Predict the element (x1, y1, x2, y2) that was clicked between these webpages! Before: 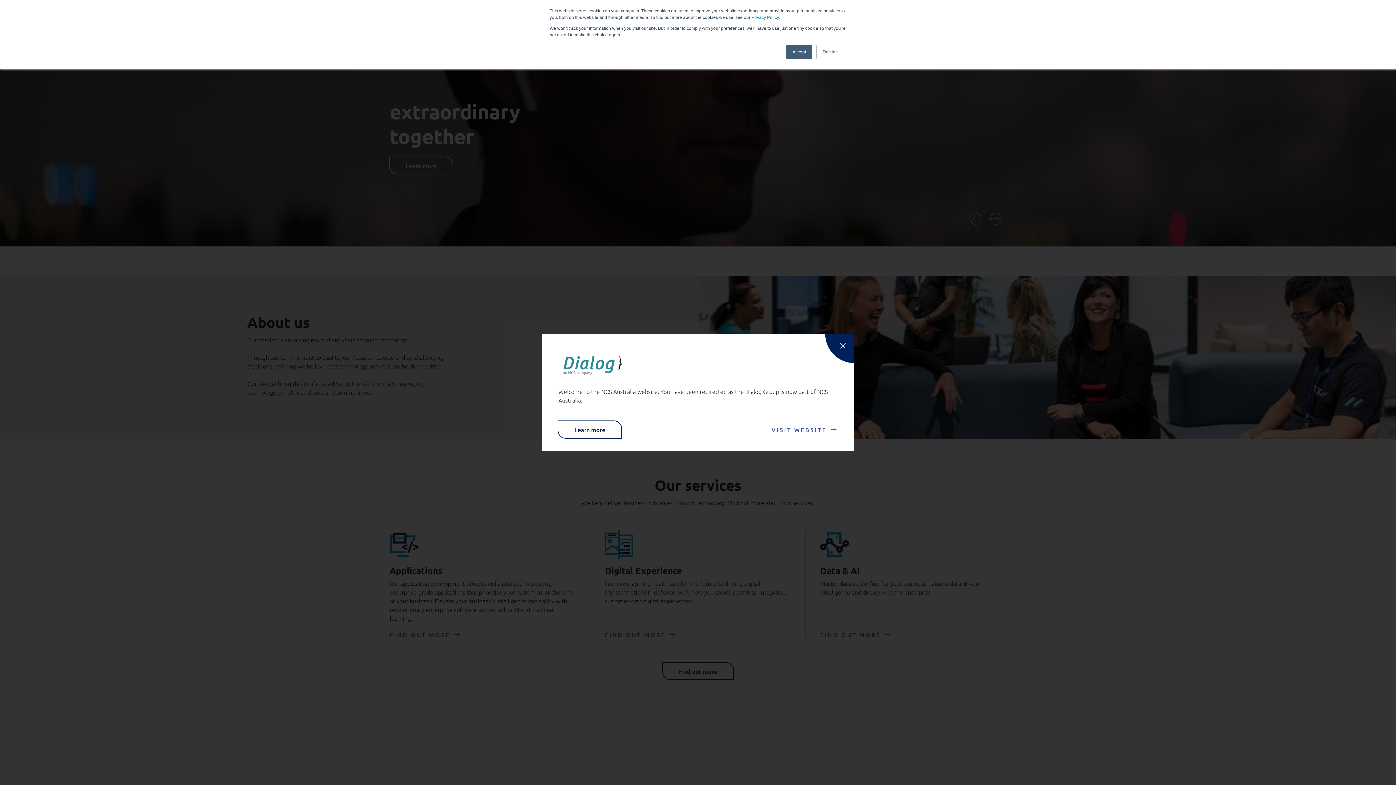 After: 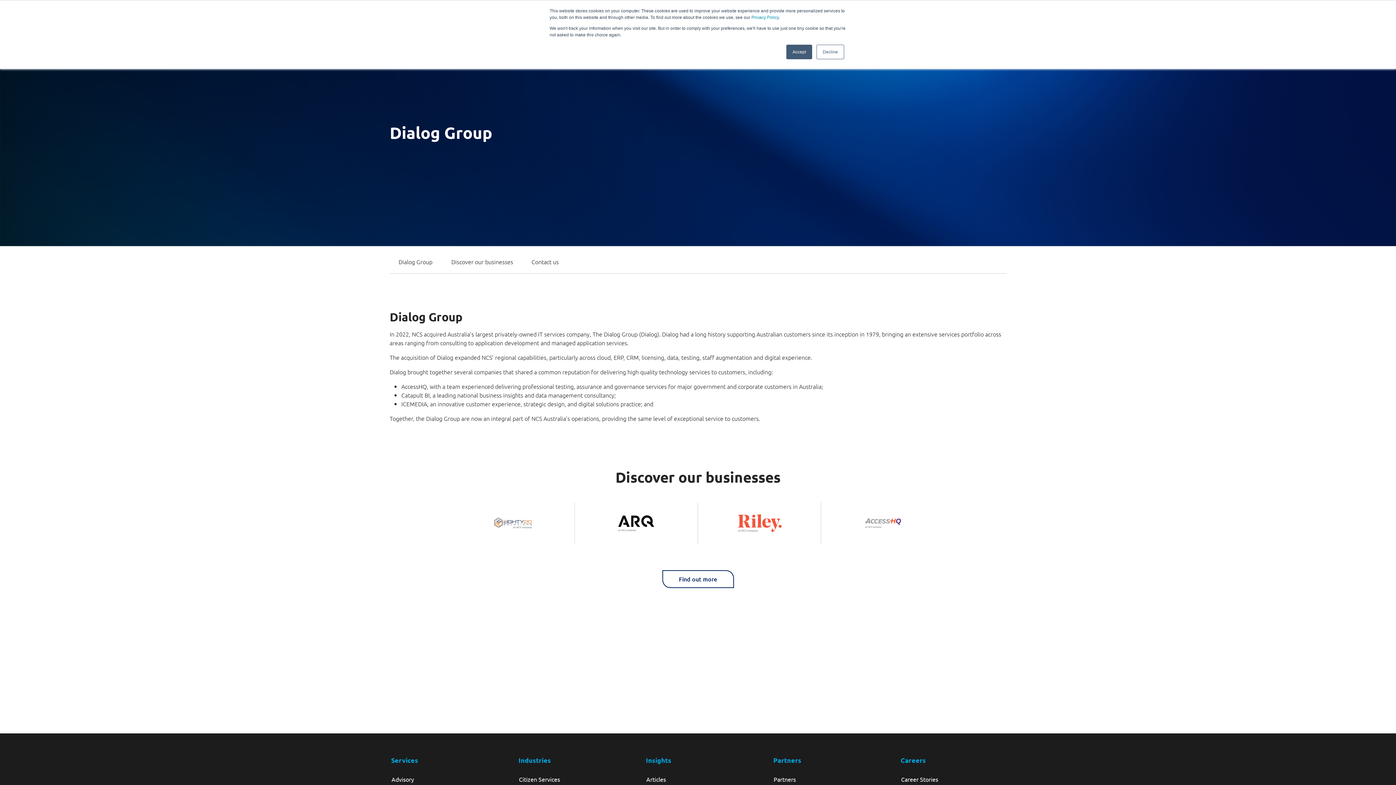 Action: bbox: (558, 421, 621, 438) label: Learn more